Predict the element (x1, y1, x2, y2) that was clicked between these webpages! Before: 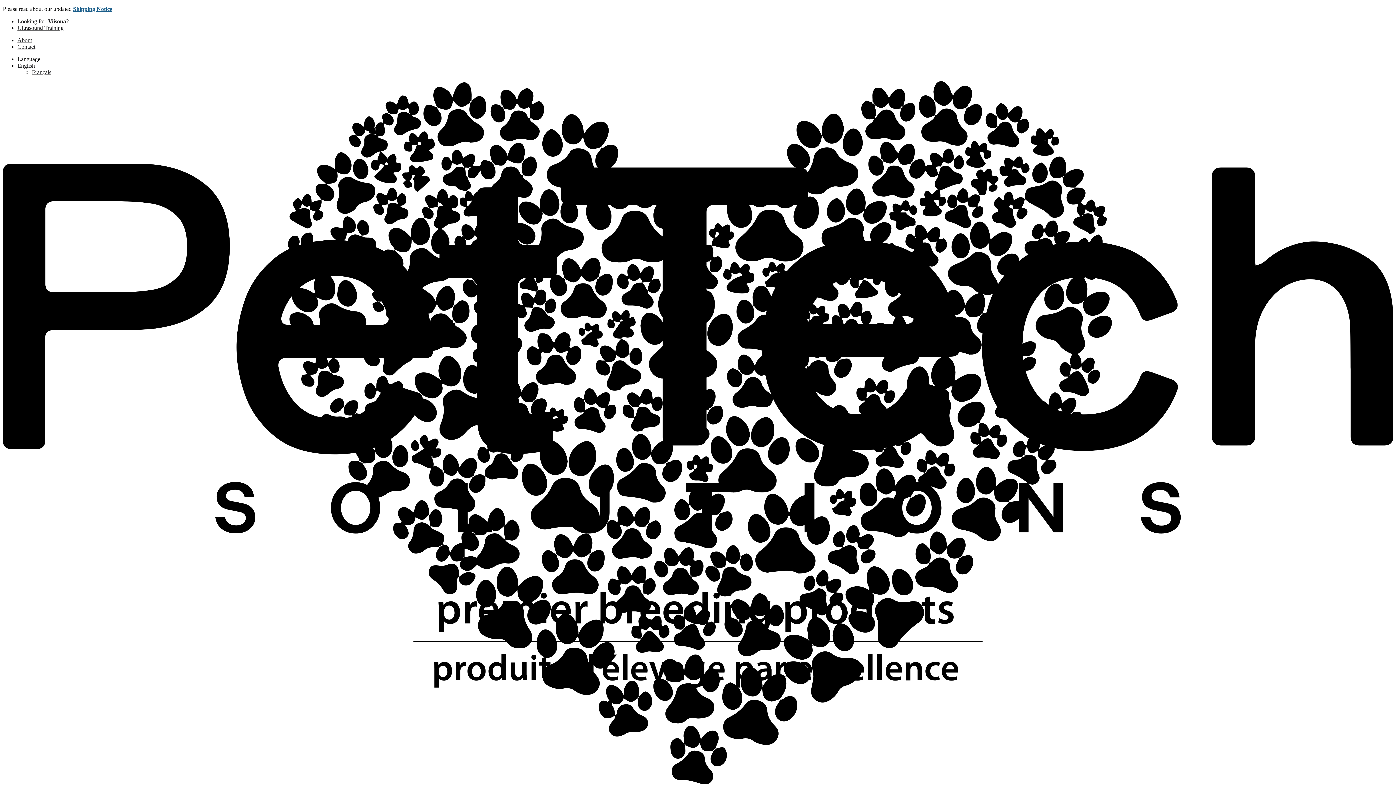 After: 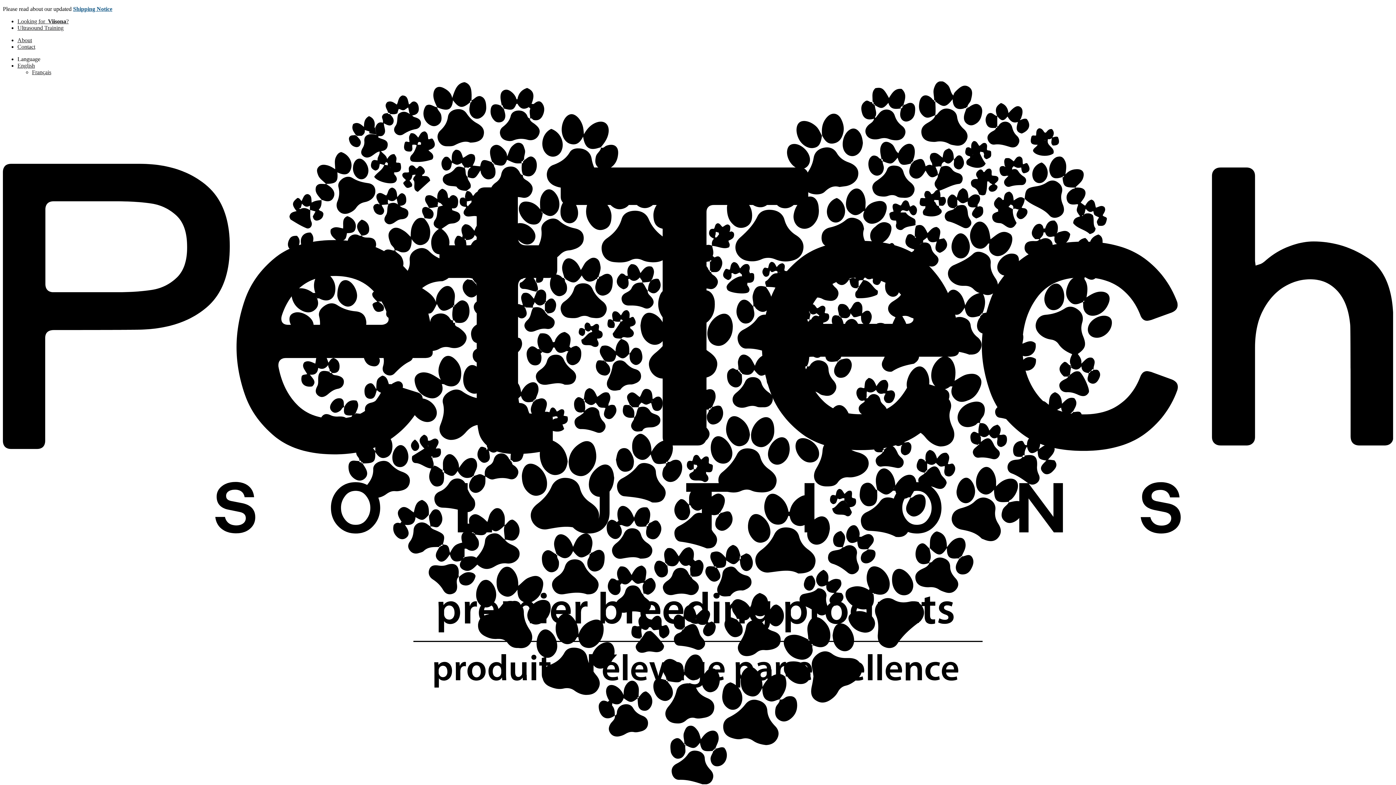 Action: bbox: (2, 779, 1393, 785)